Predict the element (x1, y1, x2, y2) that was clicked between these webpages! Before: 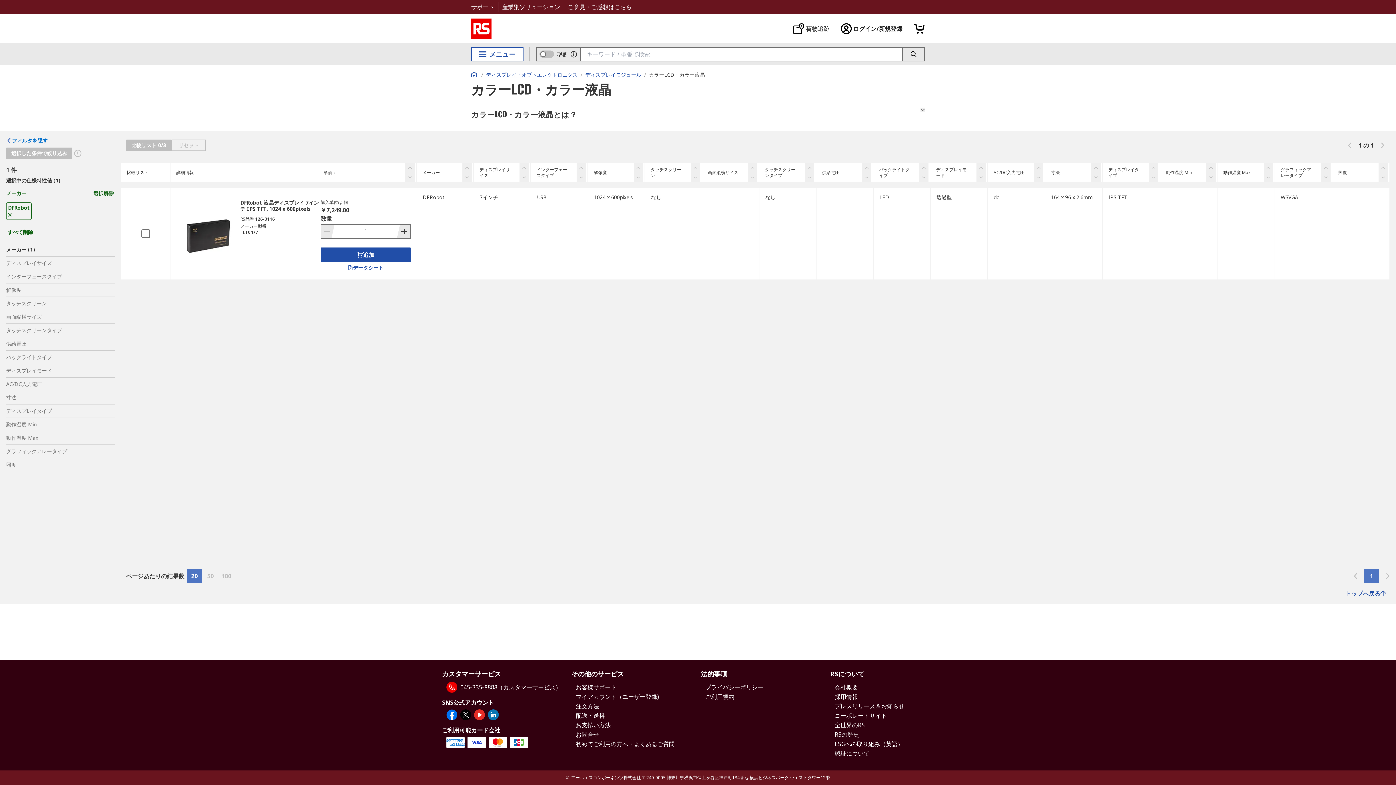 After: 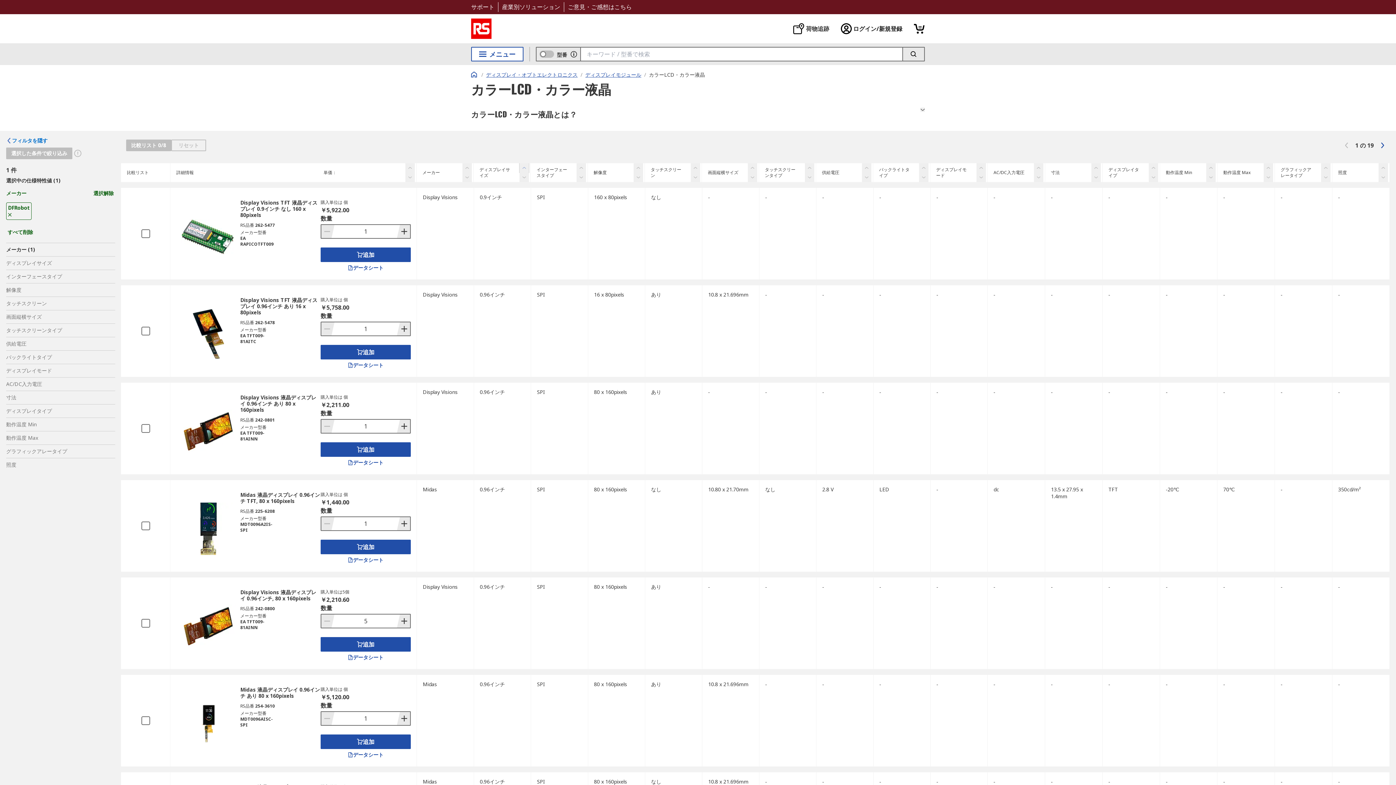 Action: bbox: (519, 163, 529, 172)